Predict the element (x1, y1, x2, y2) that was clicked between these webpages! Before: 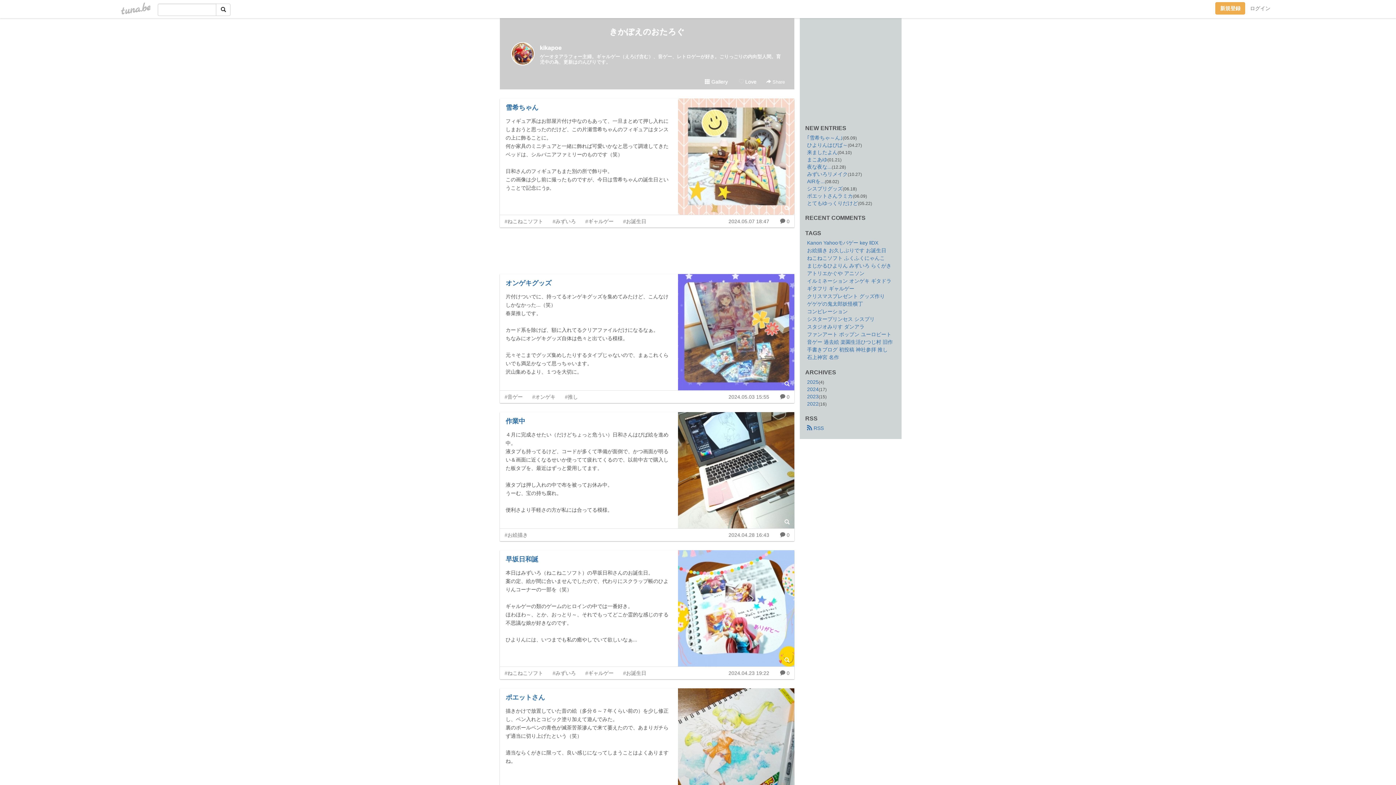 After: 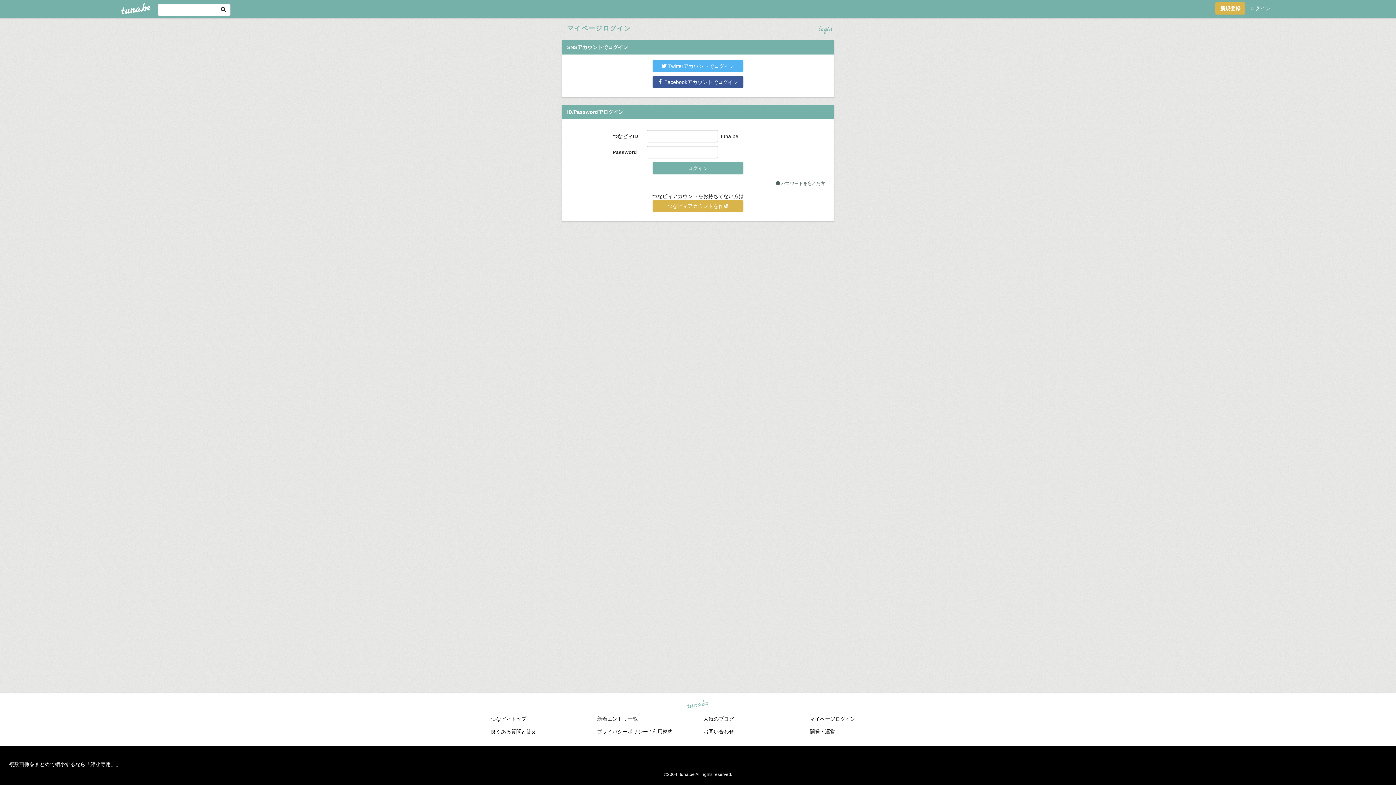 Action: bbox: (1245, 2, 1275, 14) label: ログイン